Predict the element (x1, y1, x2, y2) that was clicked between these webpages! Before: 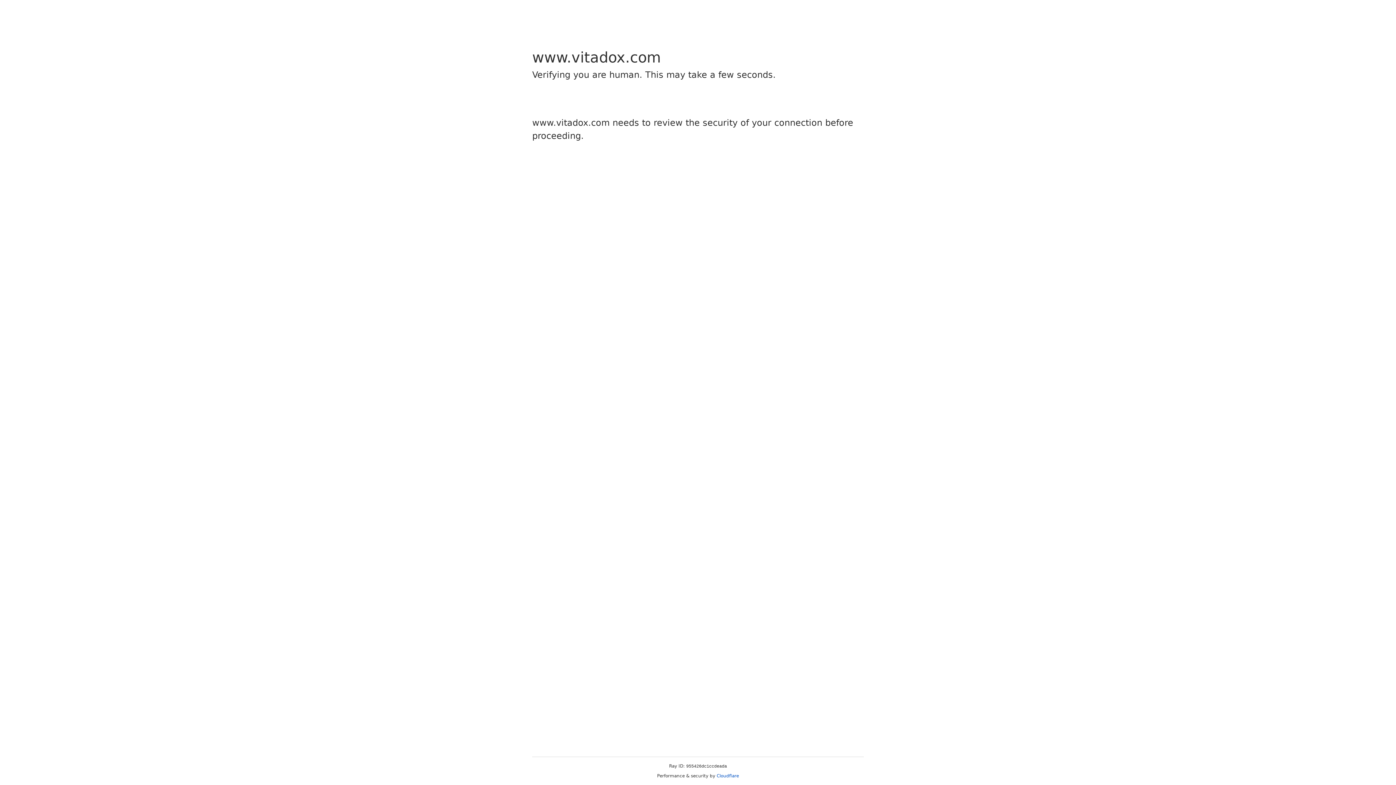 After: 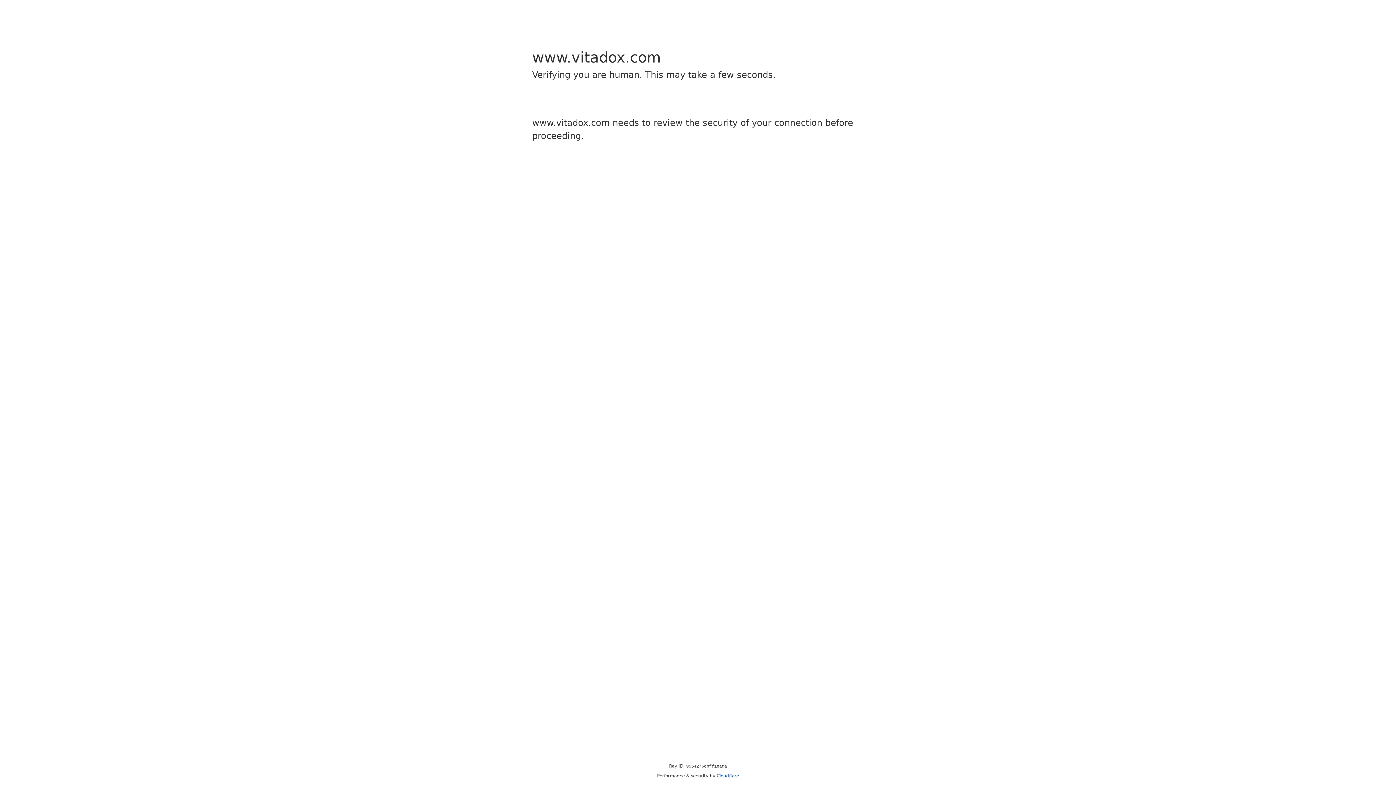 Action: label: Cloudflare bbox: (716, 773, 739, 778)